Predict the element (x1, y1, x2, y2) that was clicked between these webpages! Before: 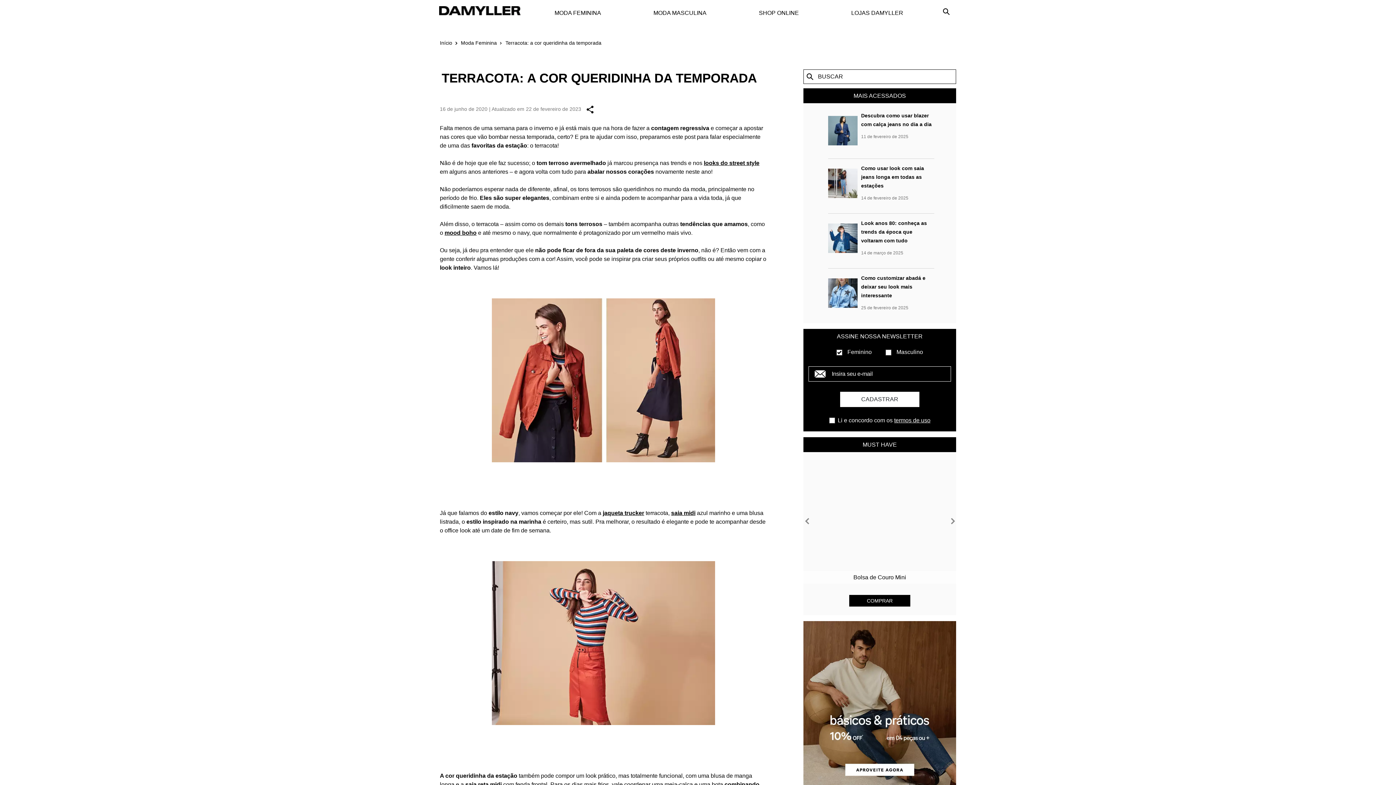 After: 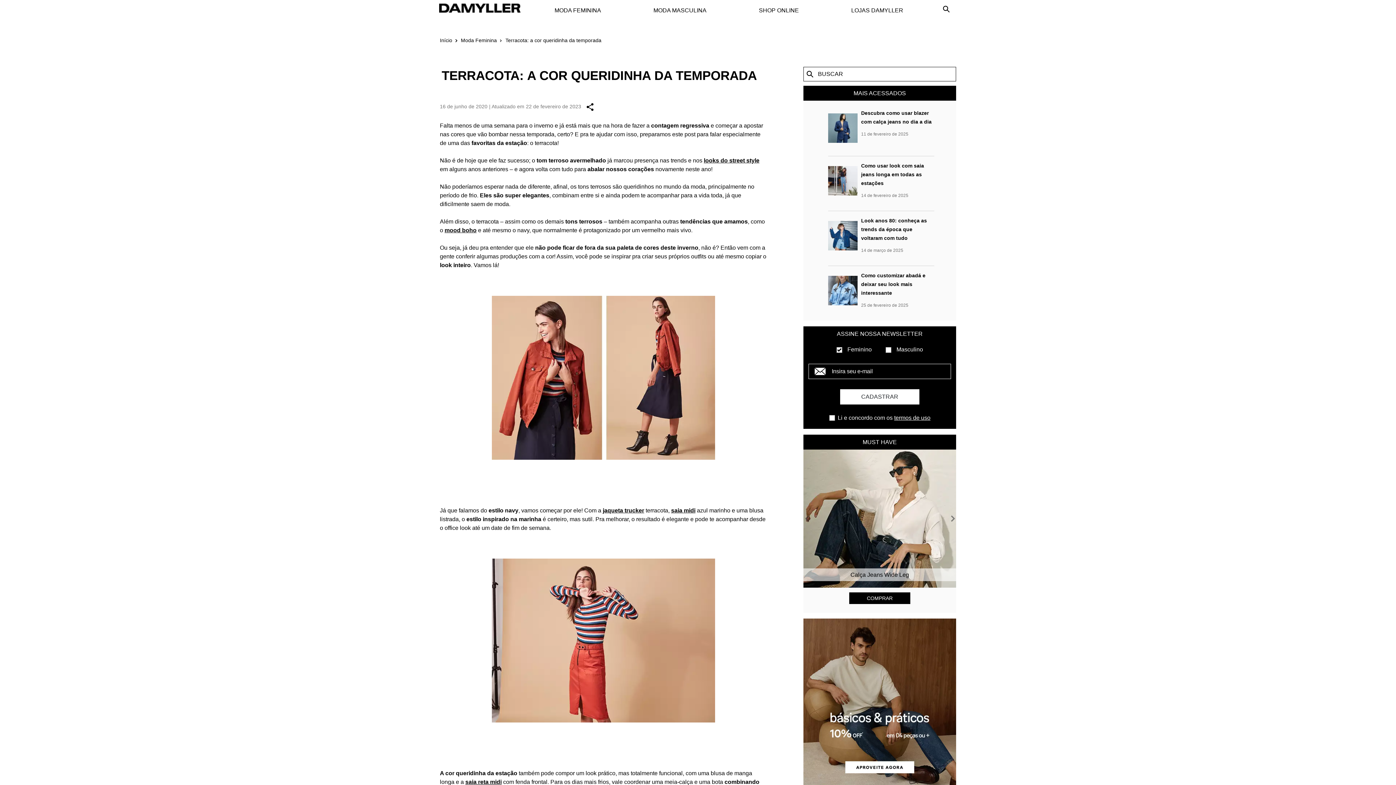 Action: bbox: (465, 781, 501, 788) label: saia reta midi